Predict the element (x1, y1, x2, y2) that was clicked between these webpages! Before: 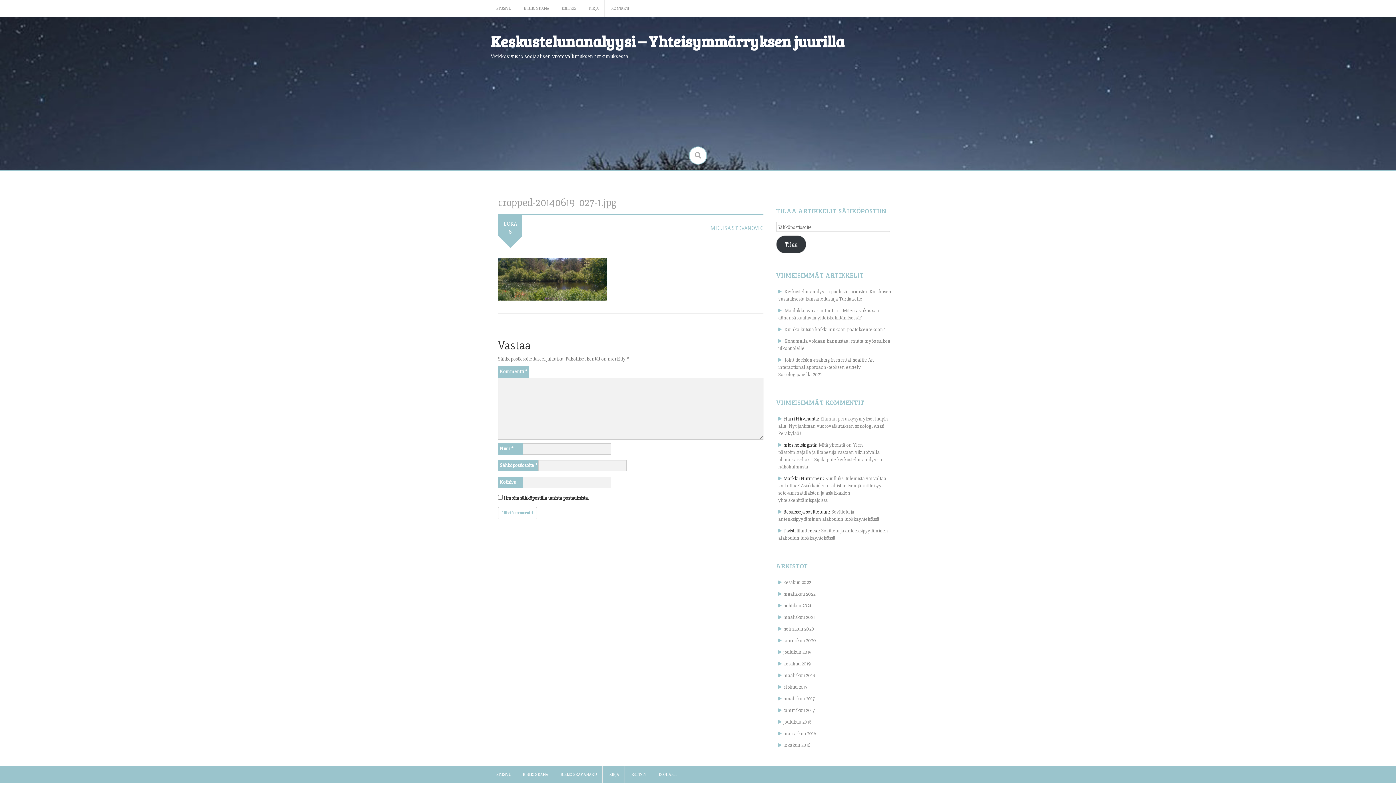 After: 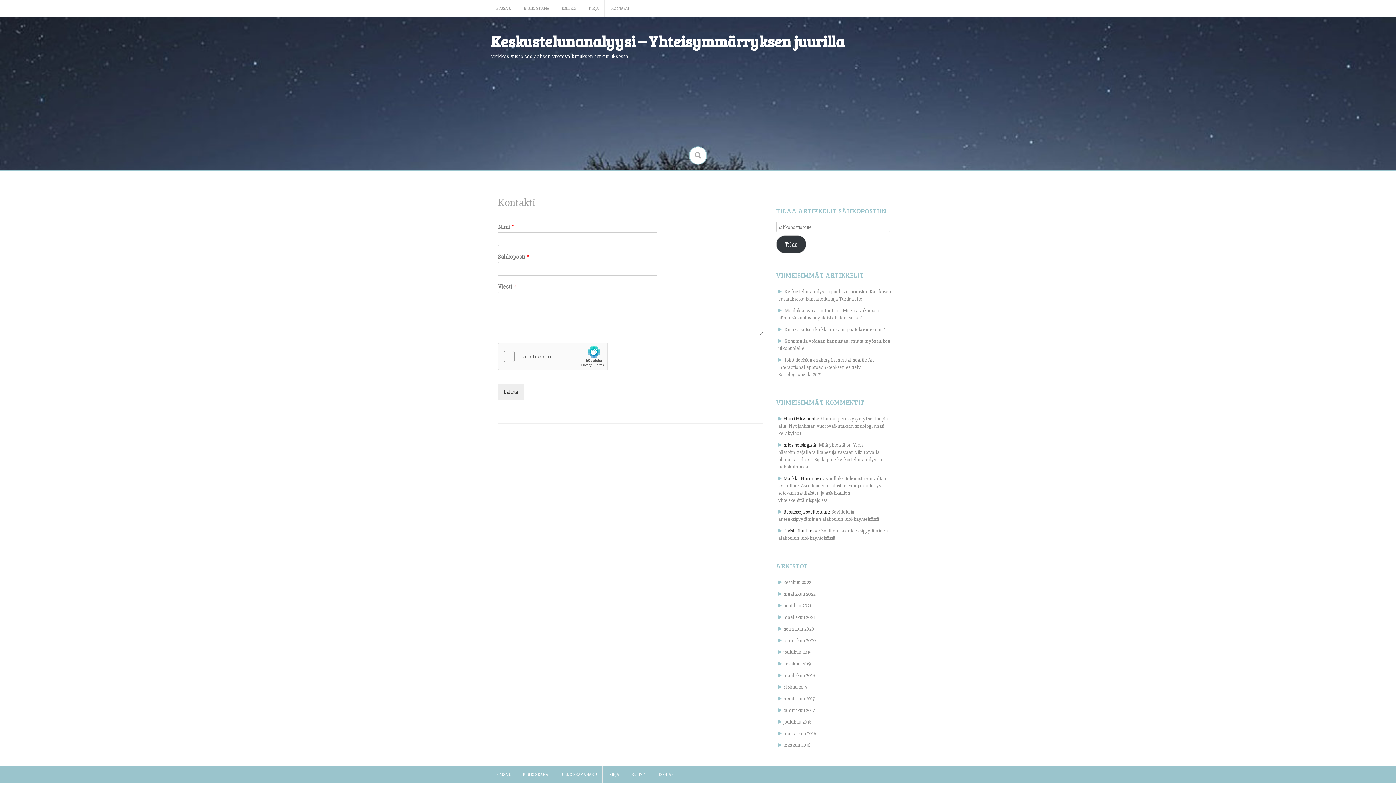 Action: label: KONTAKTI bbox: (658, 772, 676, 778)